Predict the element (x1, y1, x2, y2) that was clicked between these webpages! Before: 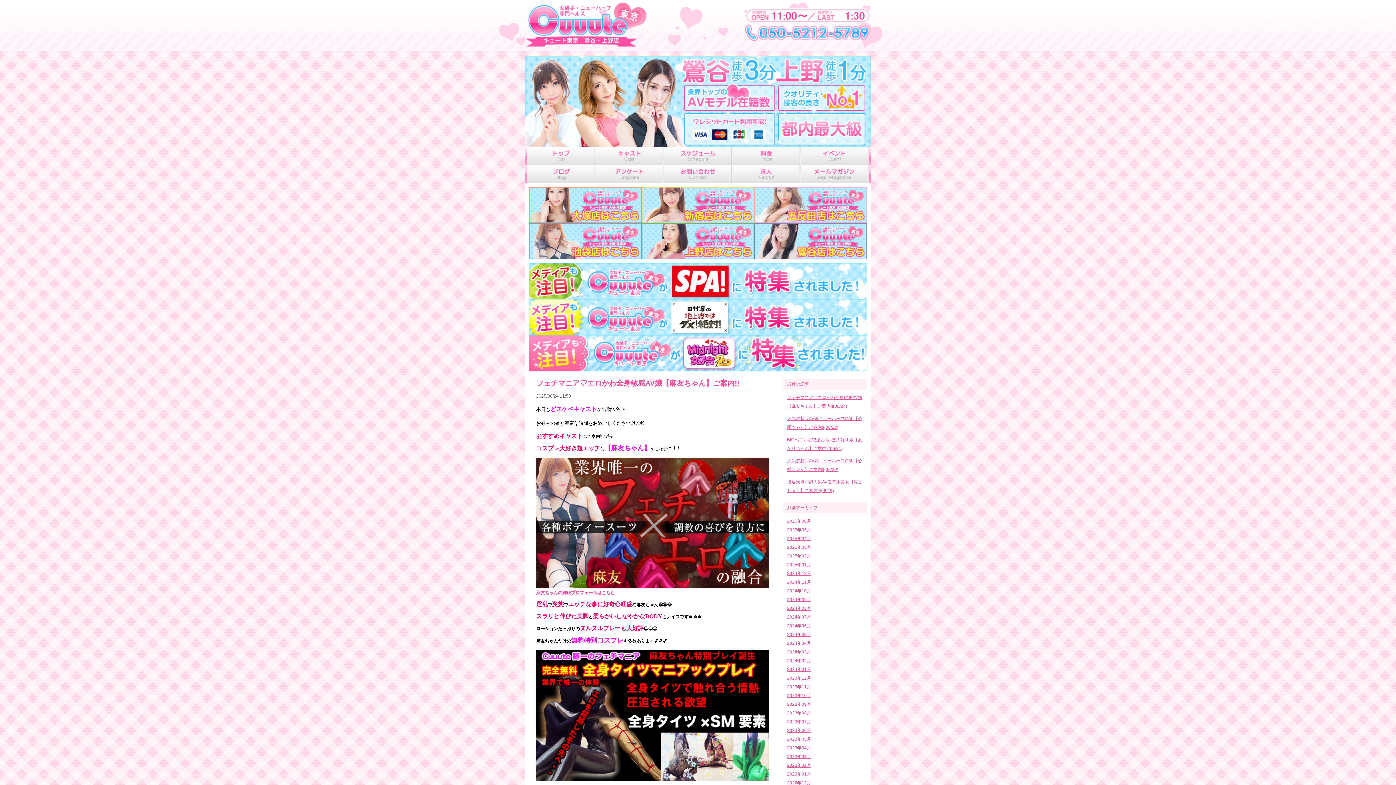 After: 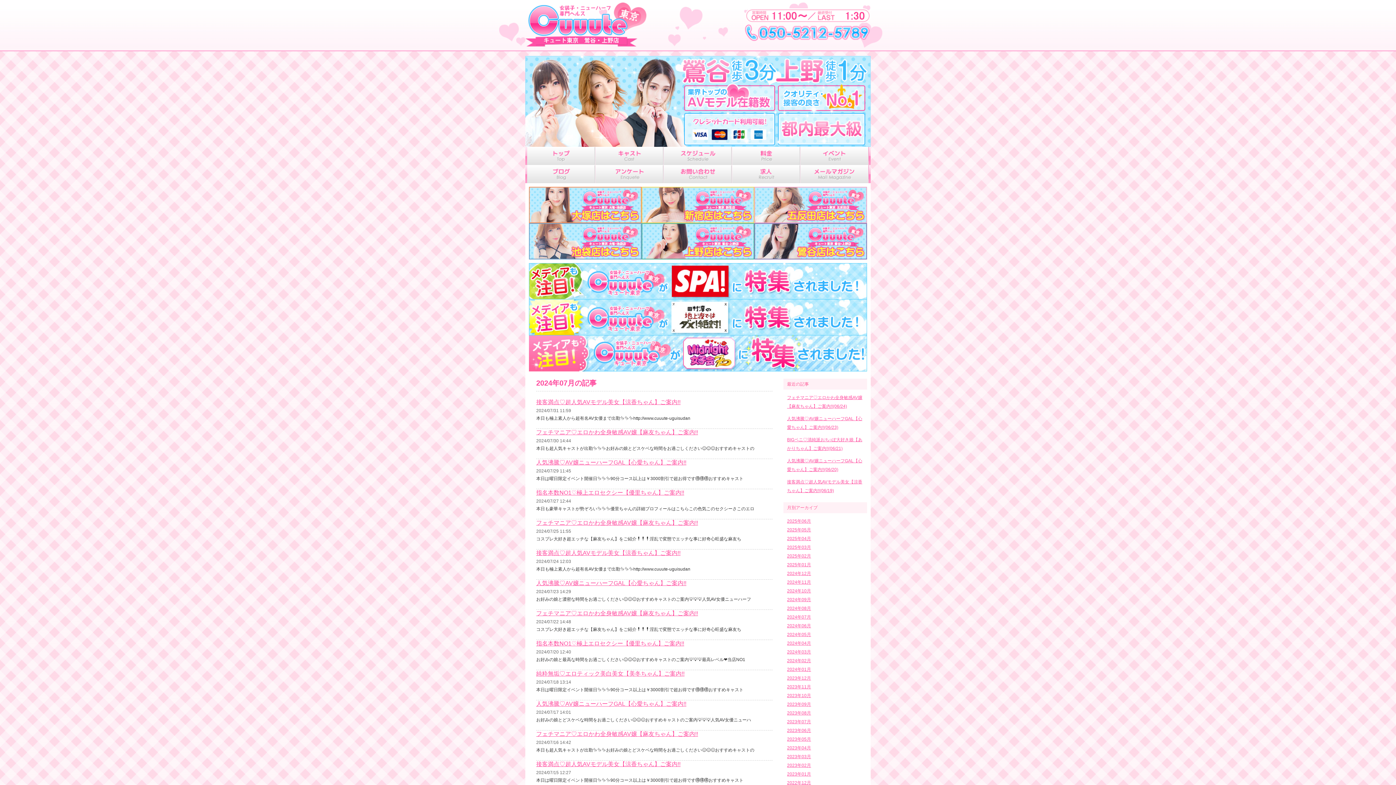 Action: bbox: (787, 614, 811, 620) label: 2024年07月